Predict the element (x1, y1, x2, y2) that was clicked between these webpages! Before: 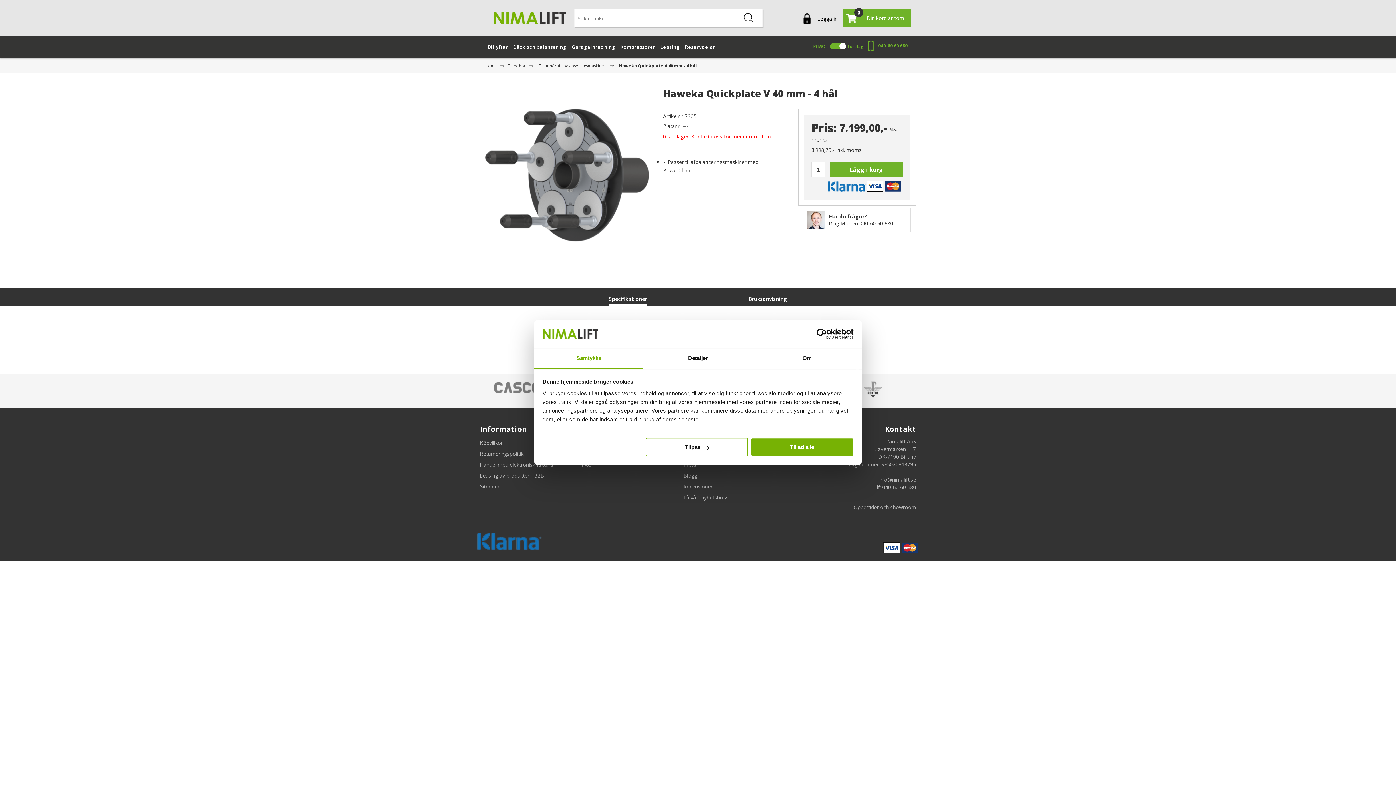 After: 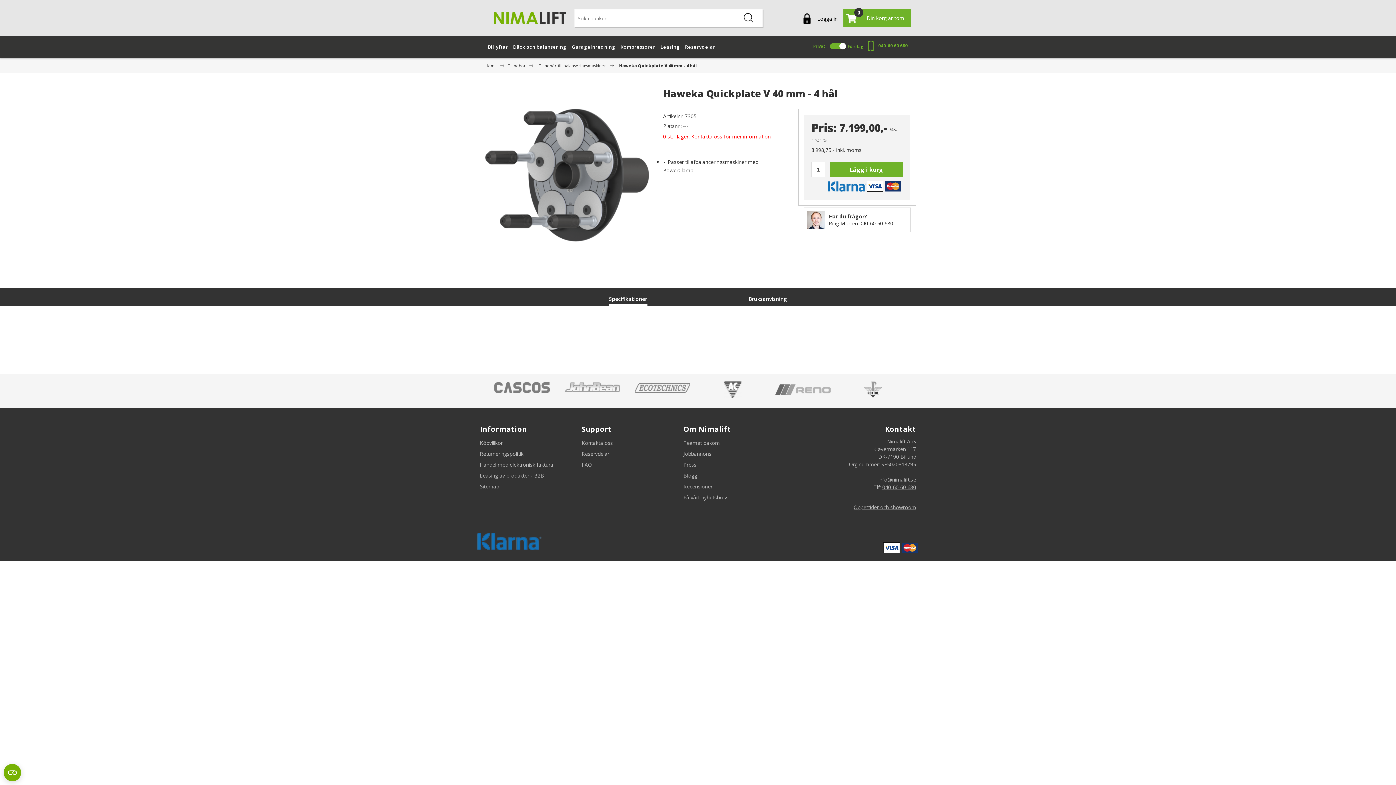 Action: bbox: (751, 438, 853, 456) label: Tillad alle